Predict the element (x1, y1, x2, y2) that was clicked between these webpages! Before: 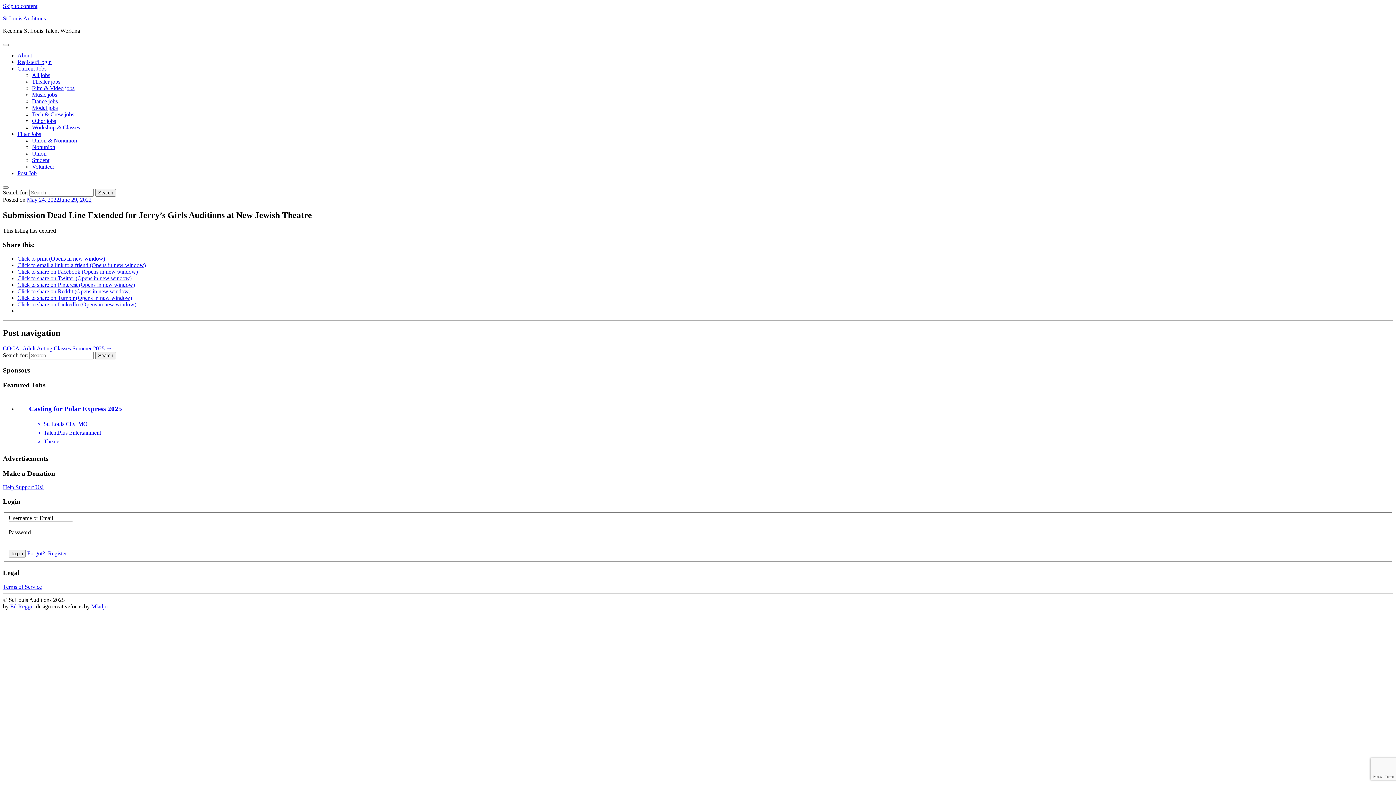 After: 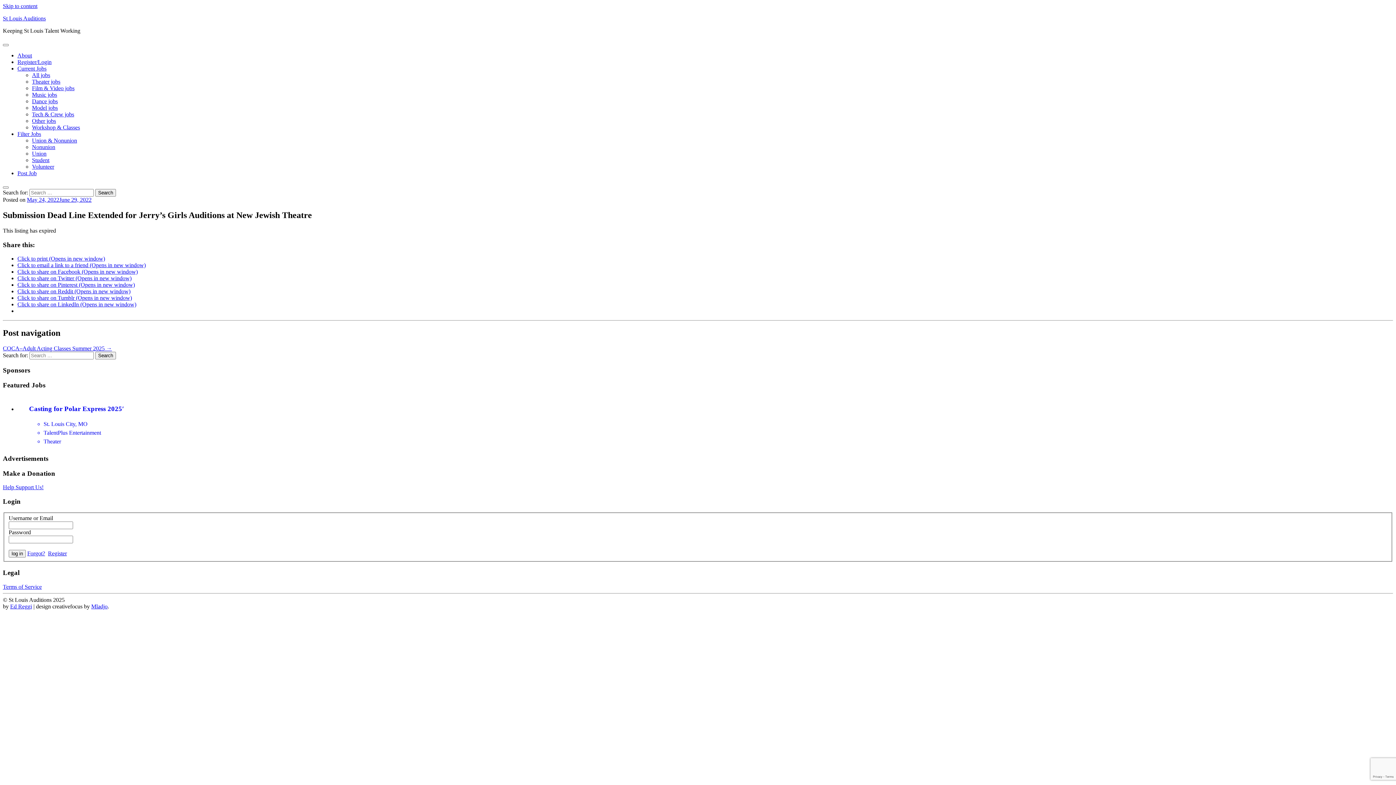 Action: label: Click to share on Pinterest (Opens in new window) bbox: (17, 281, 134, 288)